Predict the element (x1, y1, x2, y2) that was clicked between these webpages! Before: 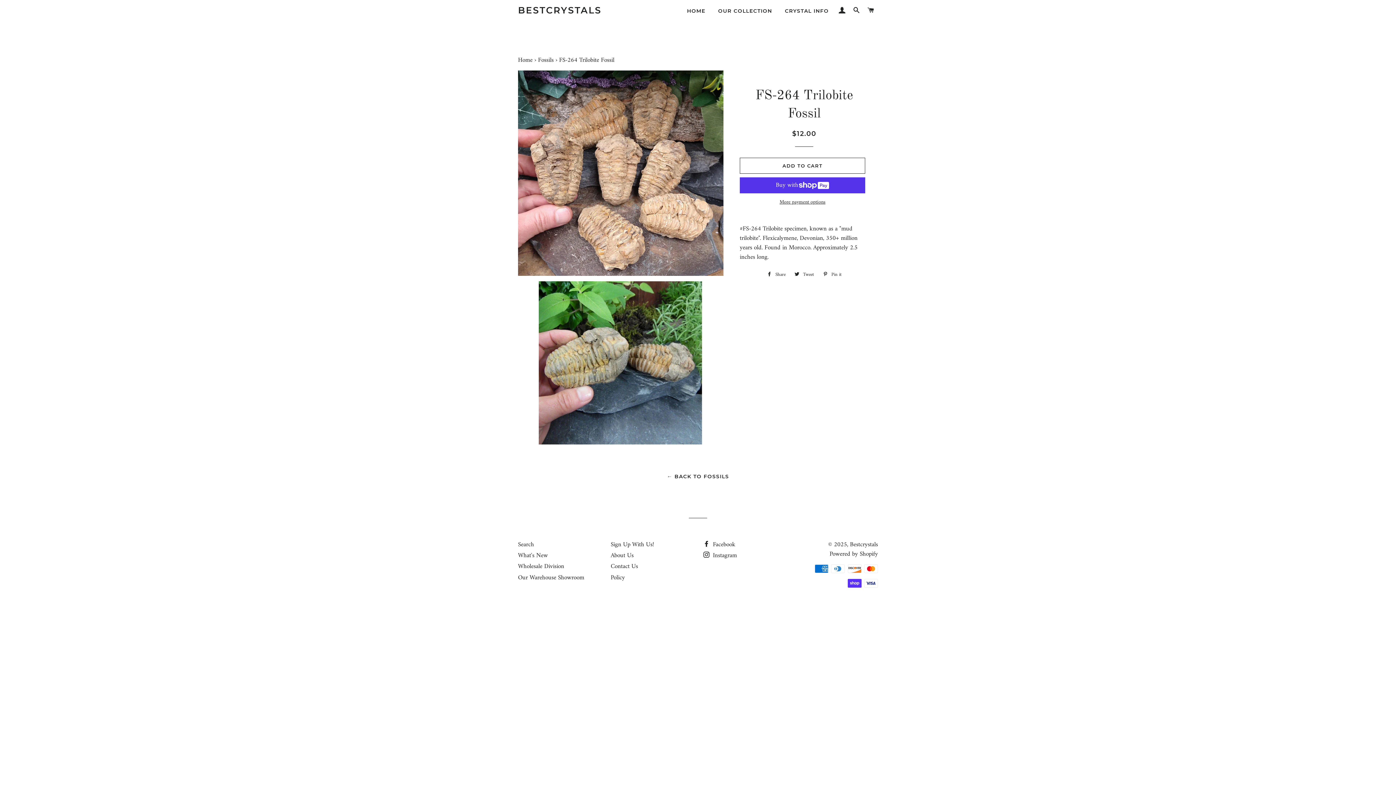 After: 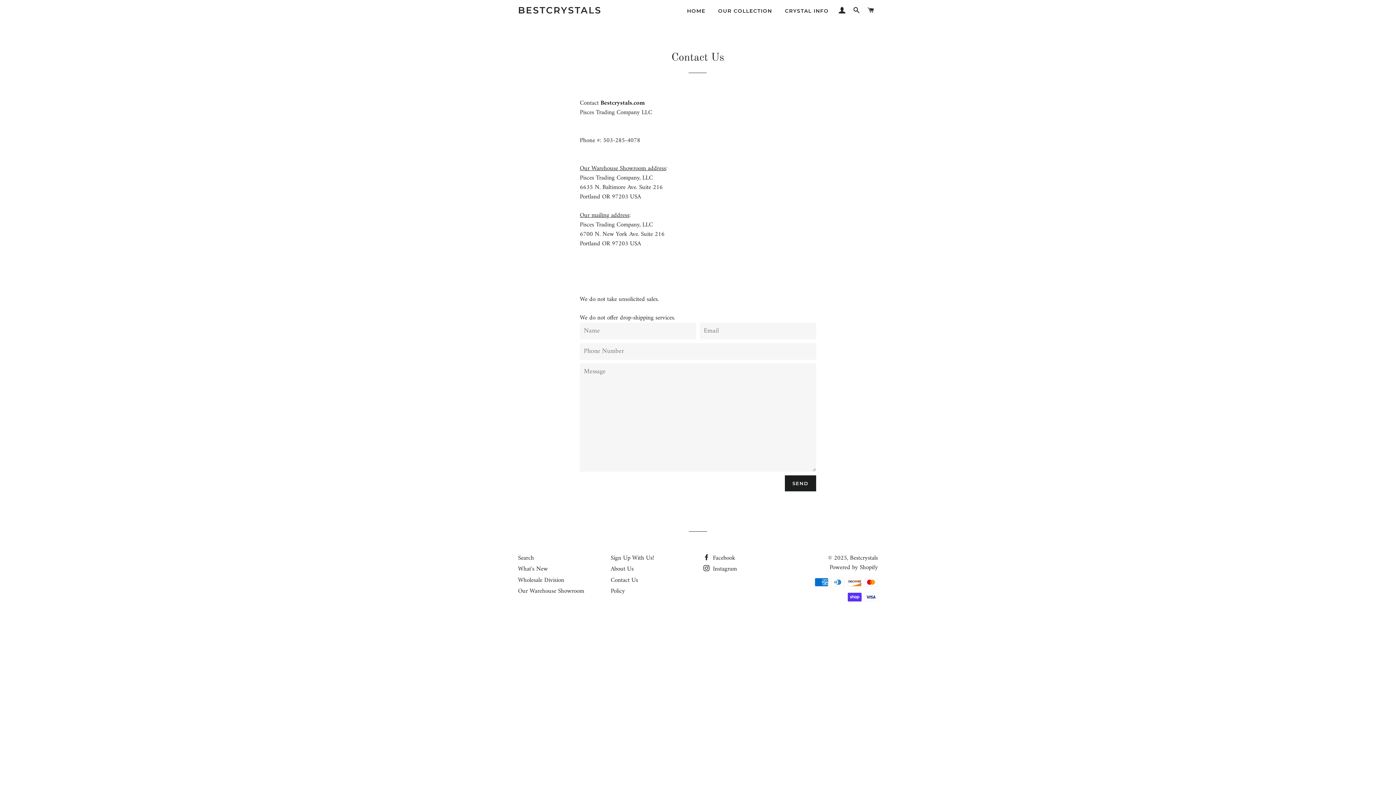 Action: label: Contact Us bbox: (610, 561, 638, 572)